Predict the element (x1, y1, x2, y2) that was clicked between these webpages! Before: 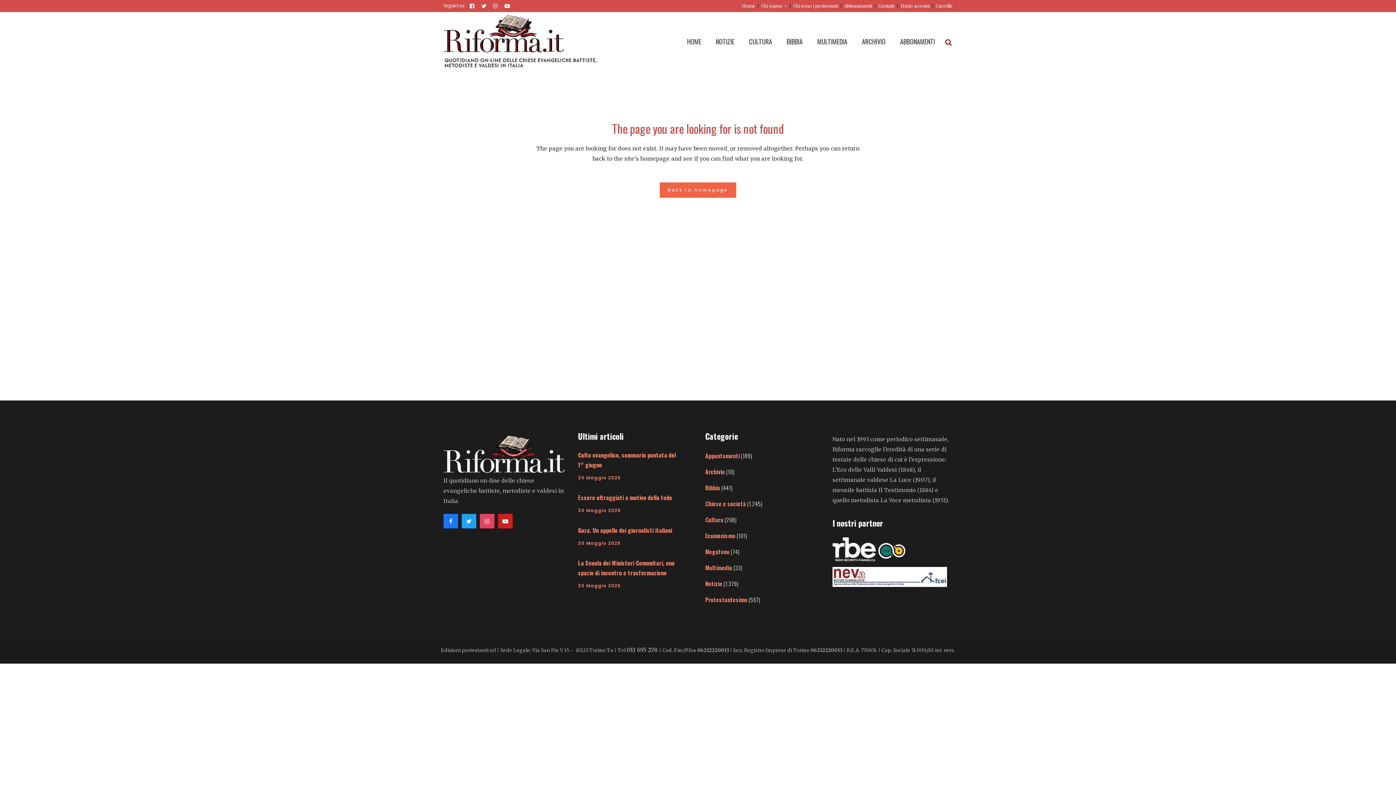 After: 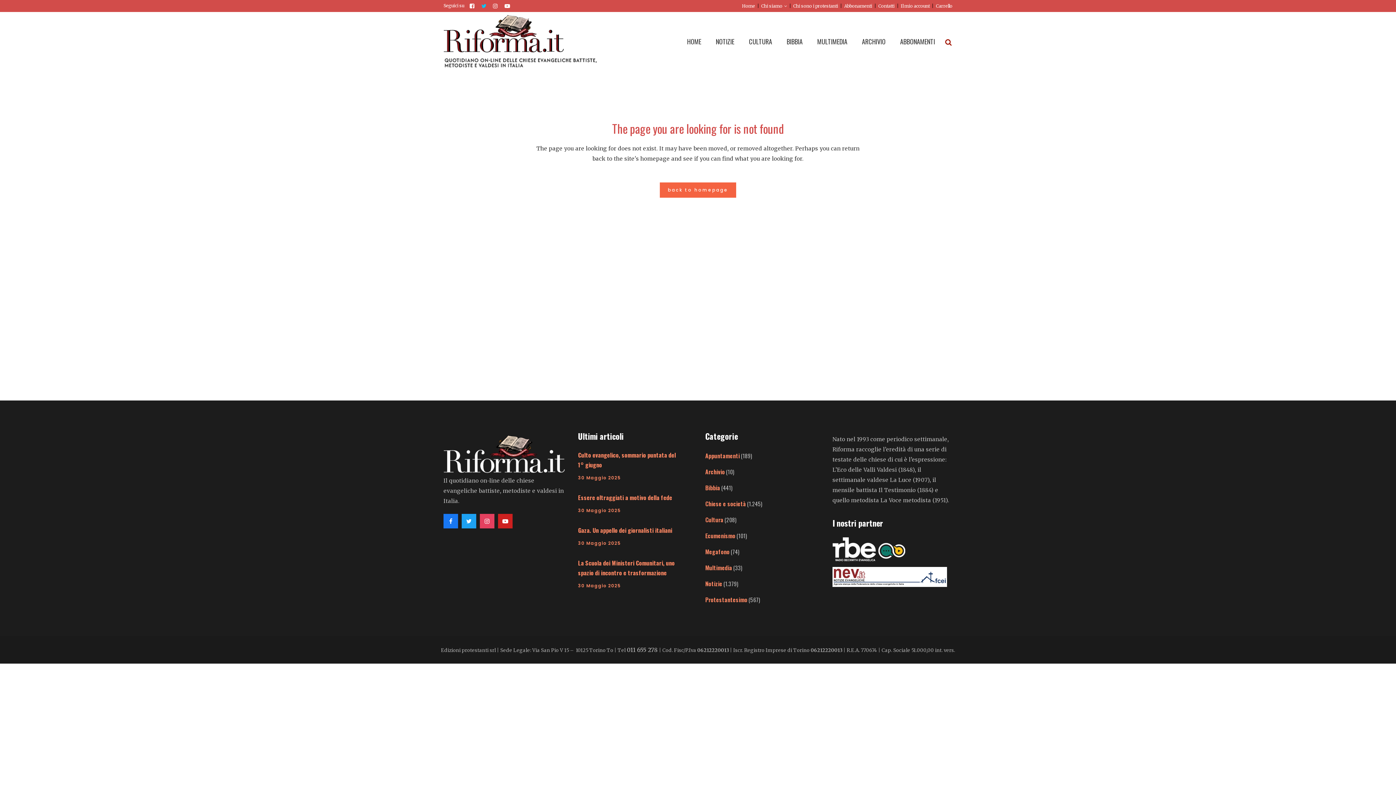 Action: bbox: (481, 0, 493, 12)